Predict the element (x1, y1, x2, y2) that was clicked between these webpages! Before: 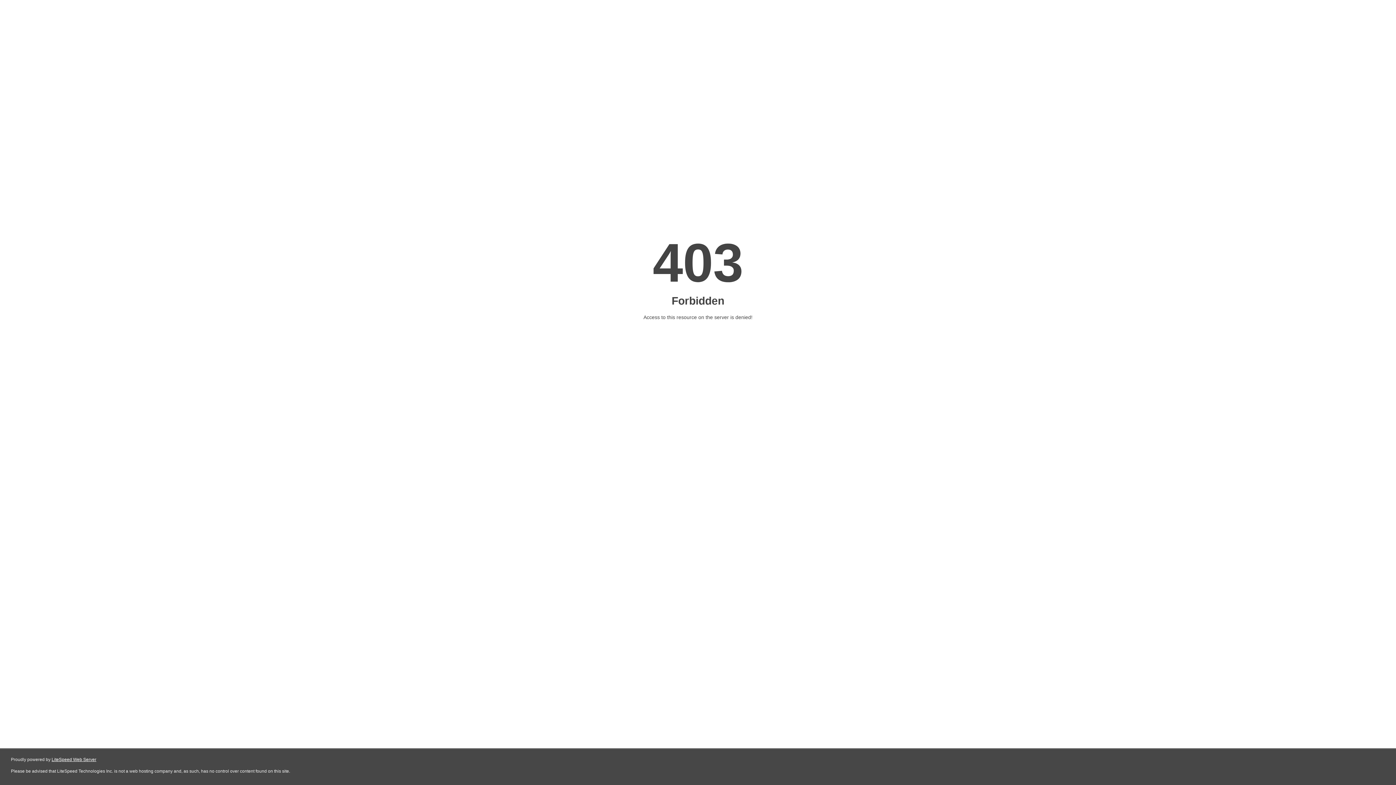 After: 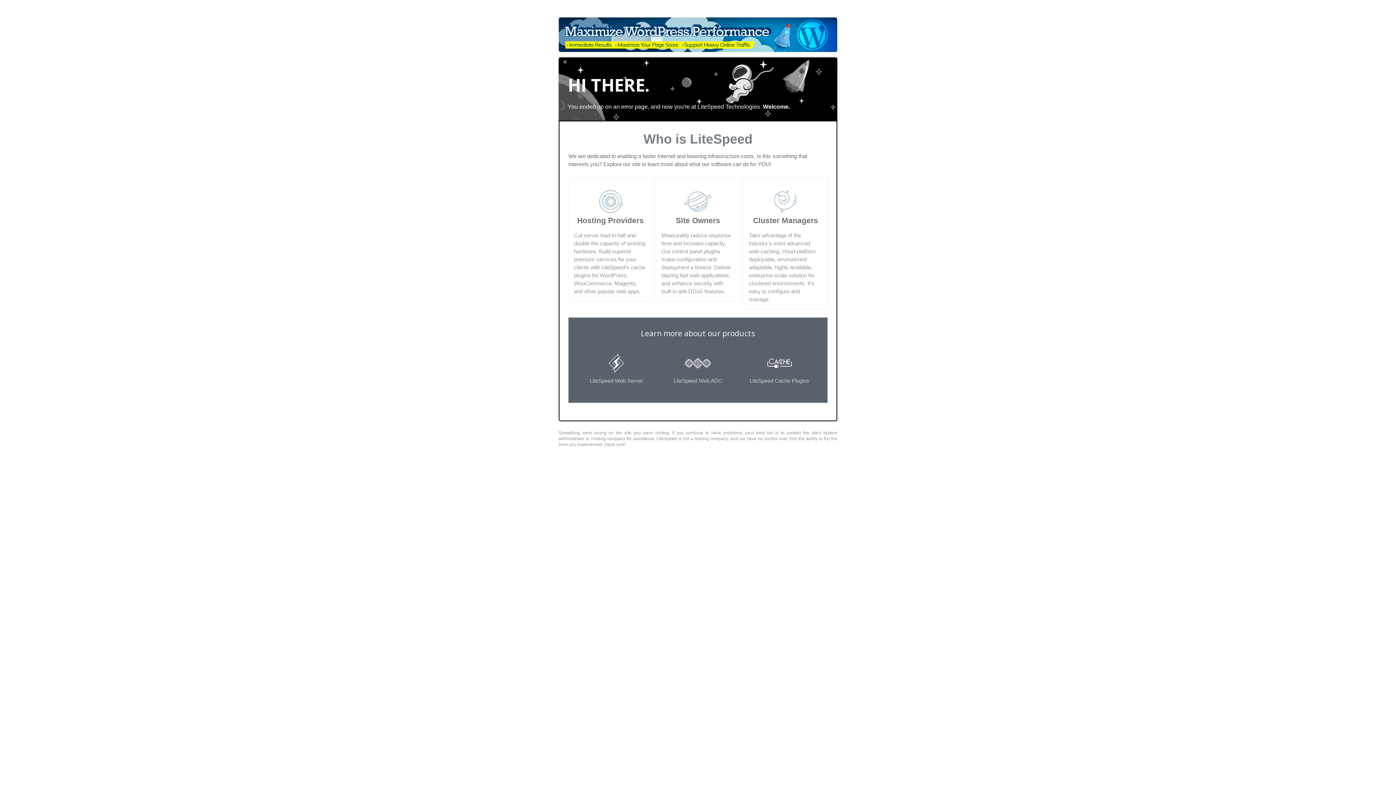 Action: label: LiteSpeed Web Server bbox: (51, 757, 96, 762)